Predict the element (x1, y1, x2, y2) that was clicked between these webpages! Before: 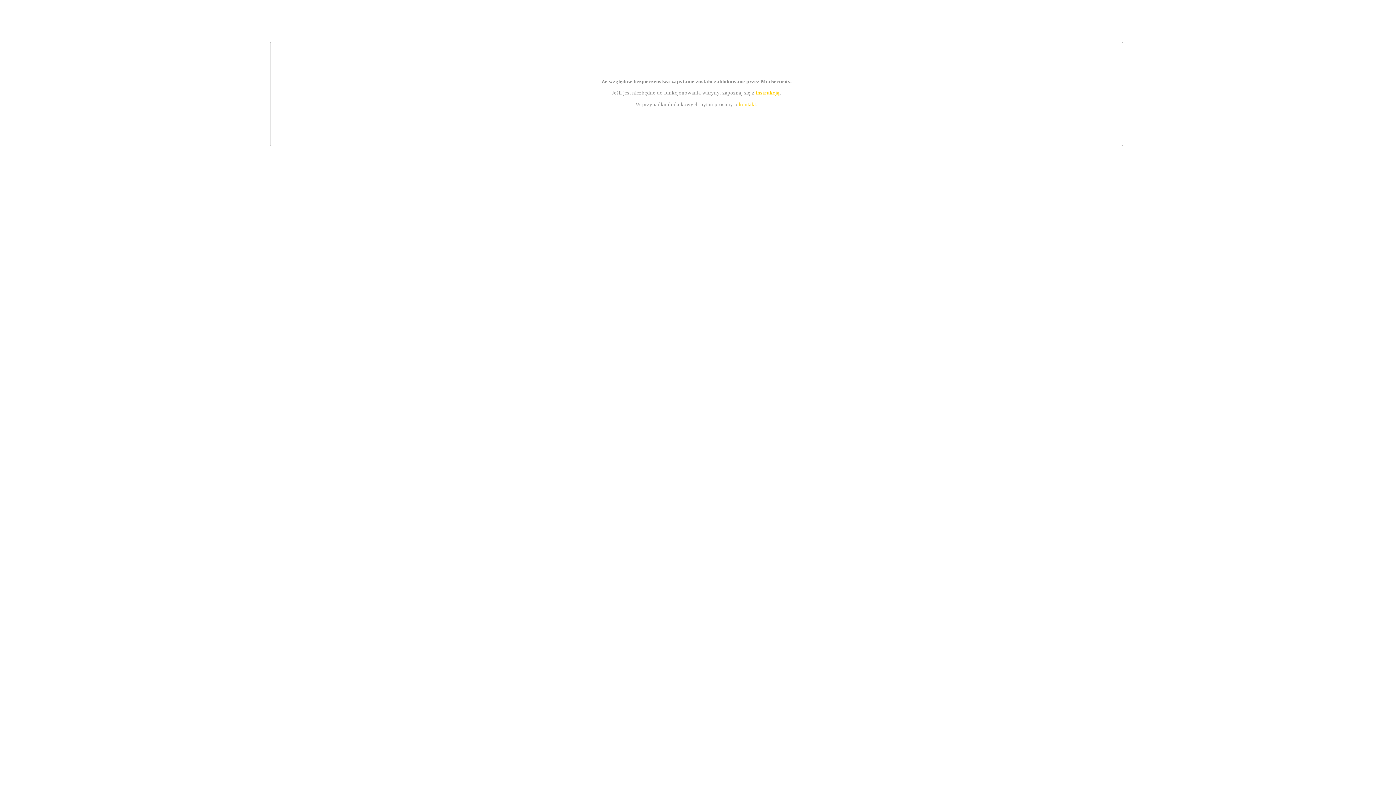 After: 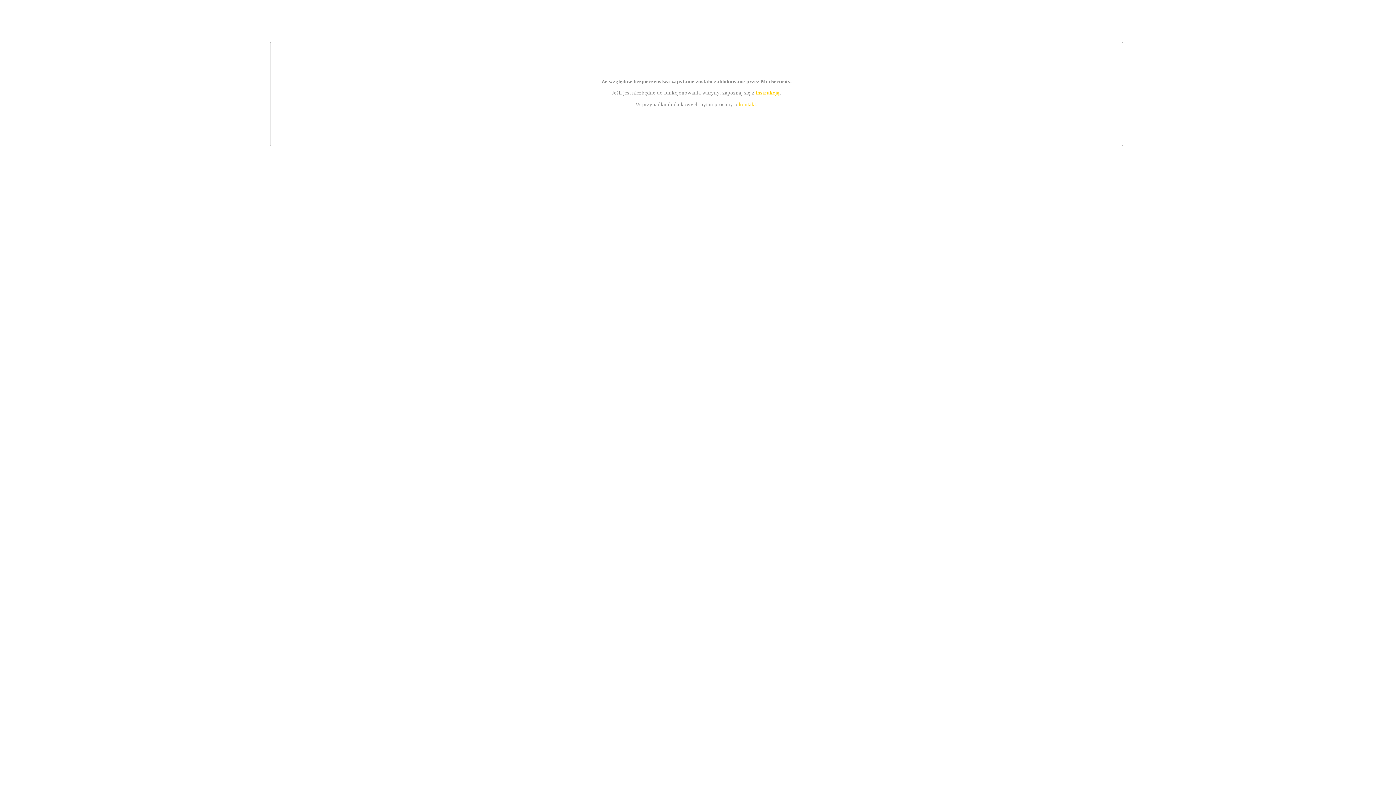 Action: bbox: (755, 89, 779, 95) label: instrukcją